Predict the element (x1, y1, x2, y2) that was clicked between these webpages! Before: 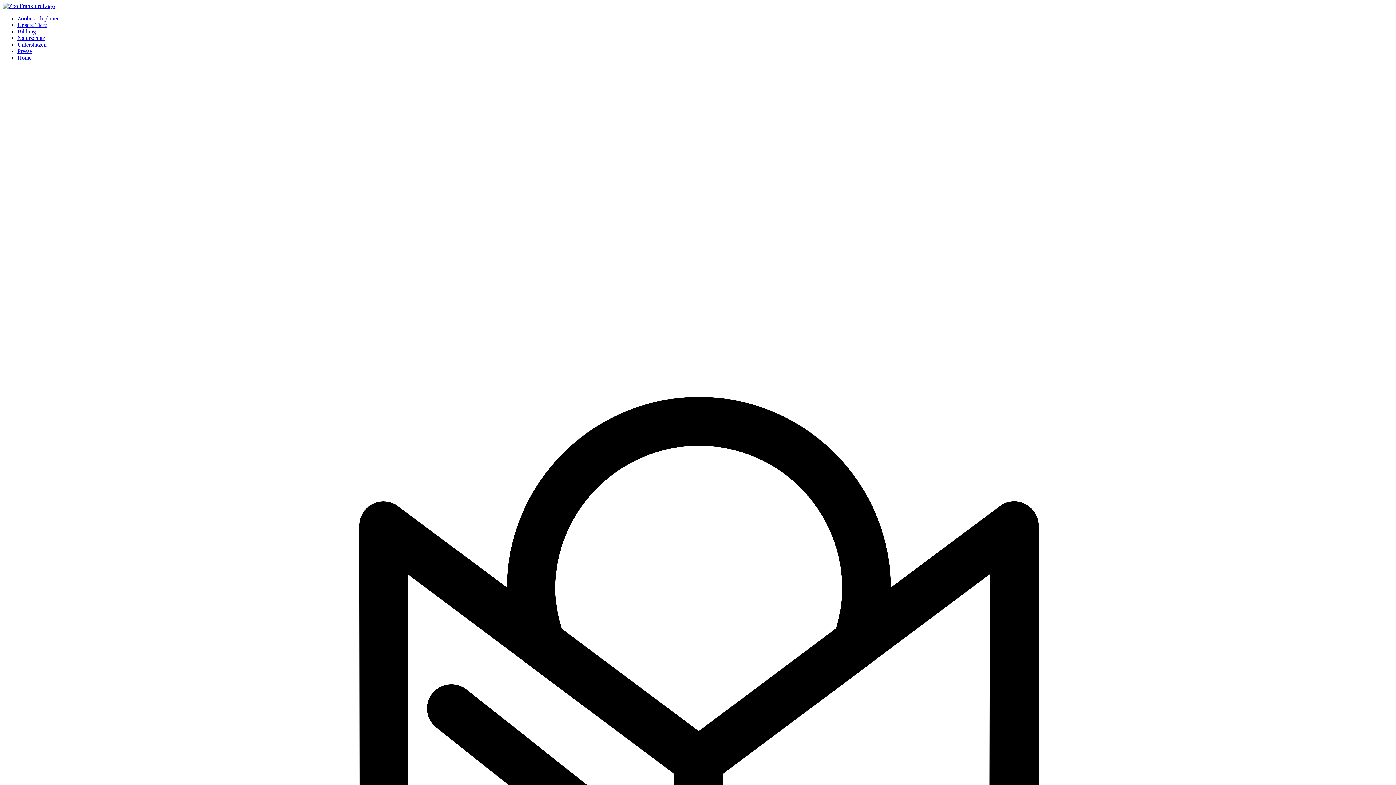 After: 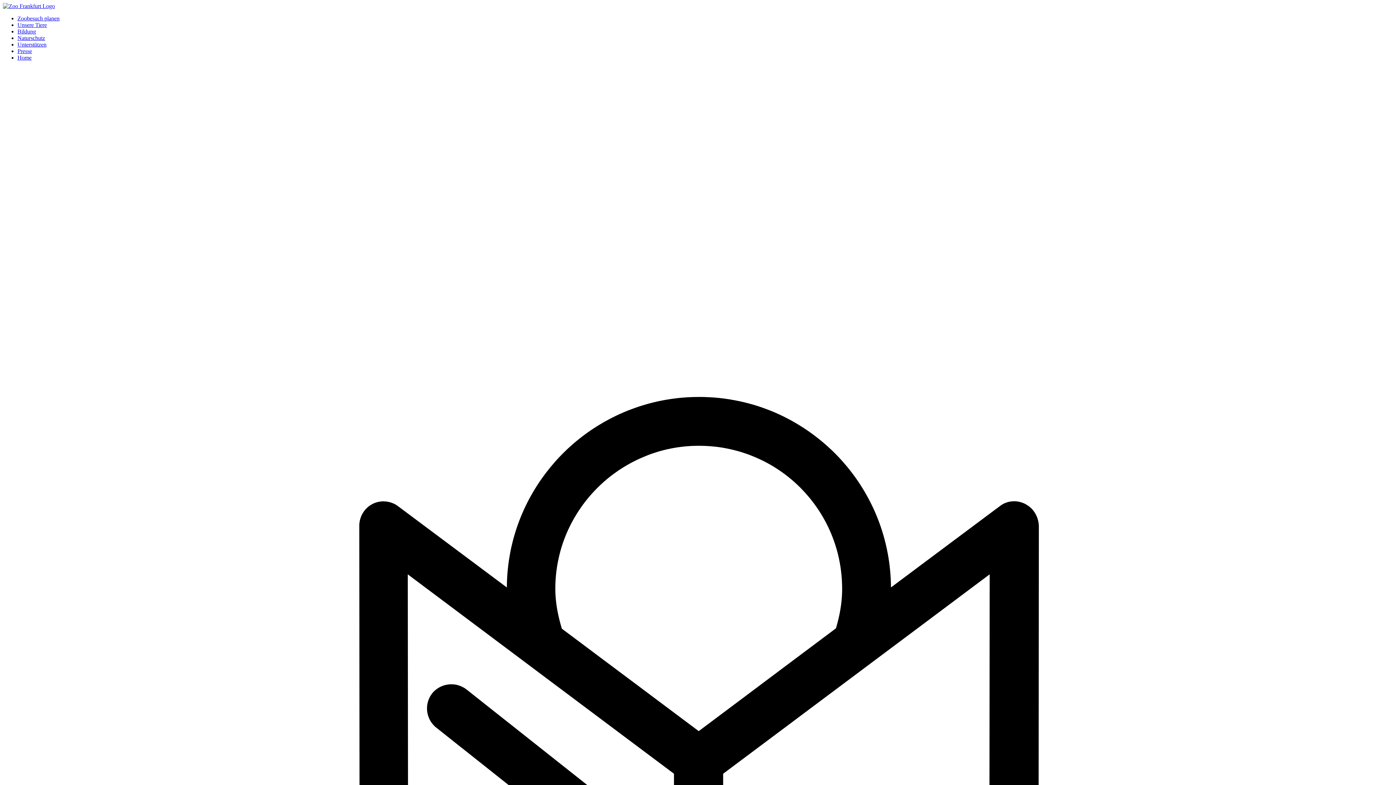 Action: label: Unterstützen bbox: (17, 41, 46, 47)